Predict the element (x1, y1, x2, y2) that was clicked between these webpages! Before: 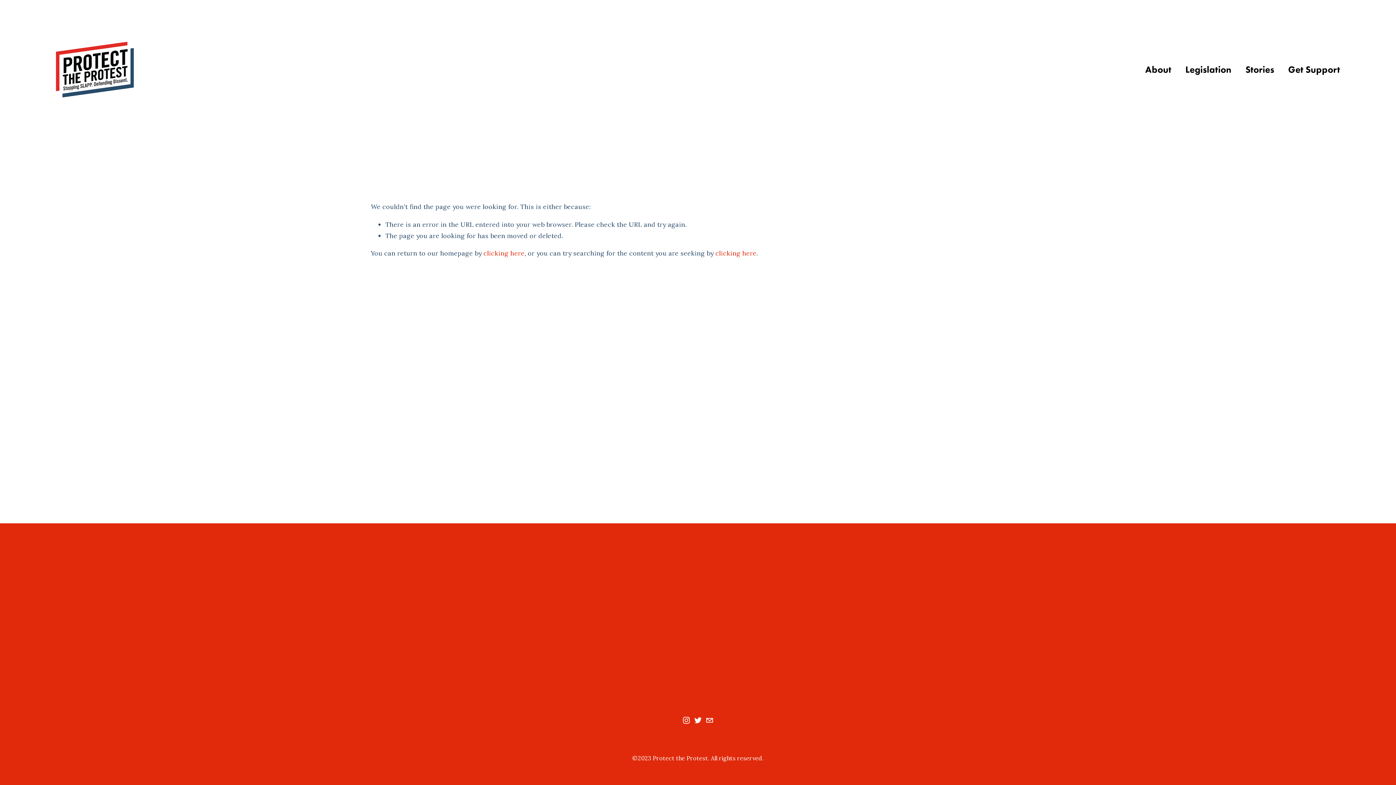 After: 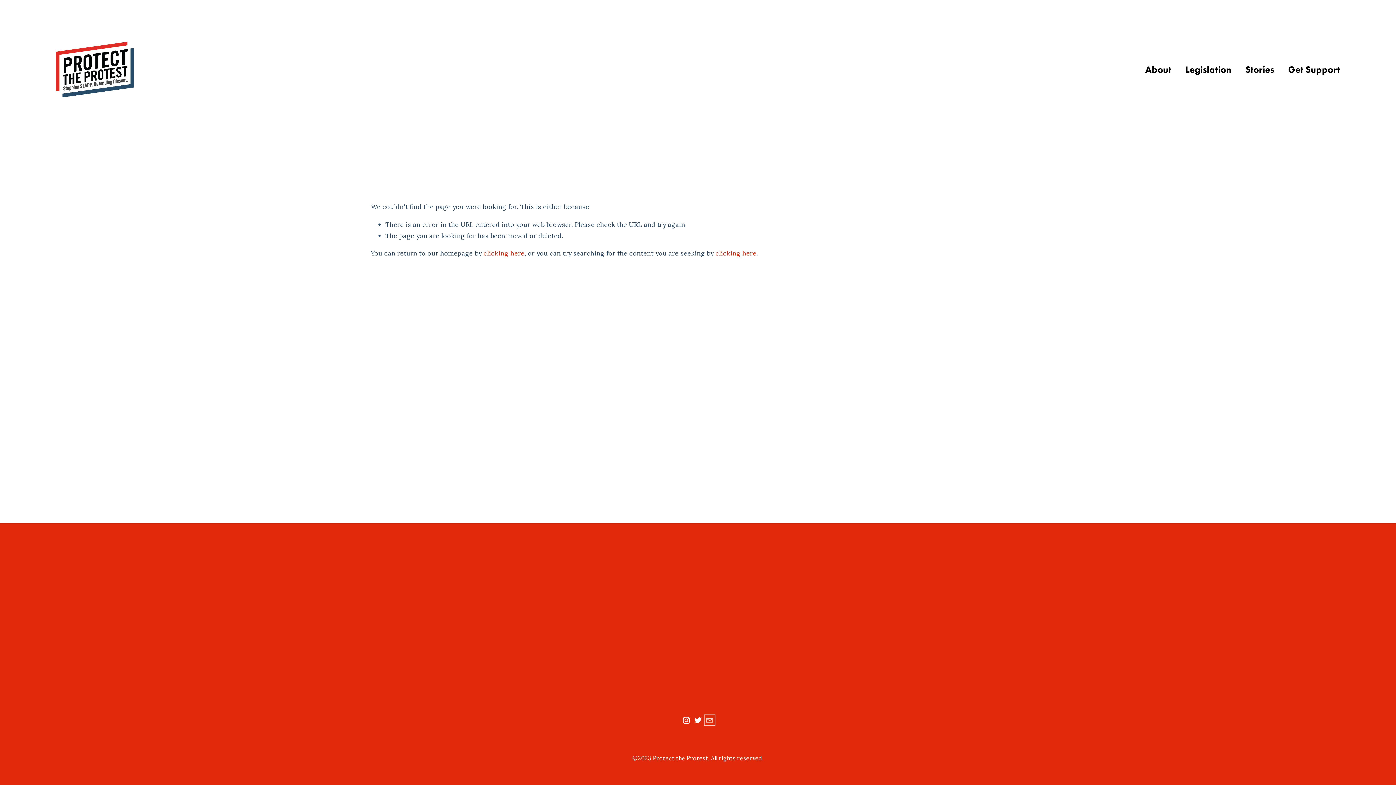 Action: bbox: (706, 717, 713, 724) label: info@protecttheprotest.org